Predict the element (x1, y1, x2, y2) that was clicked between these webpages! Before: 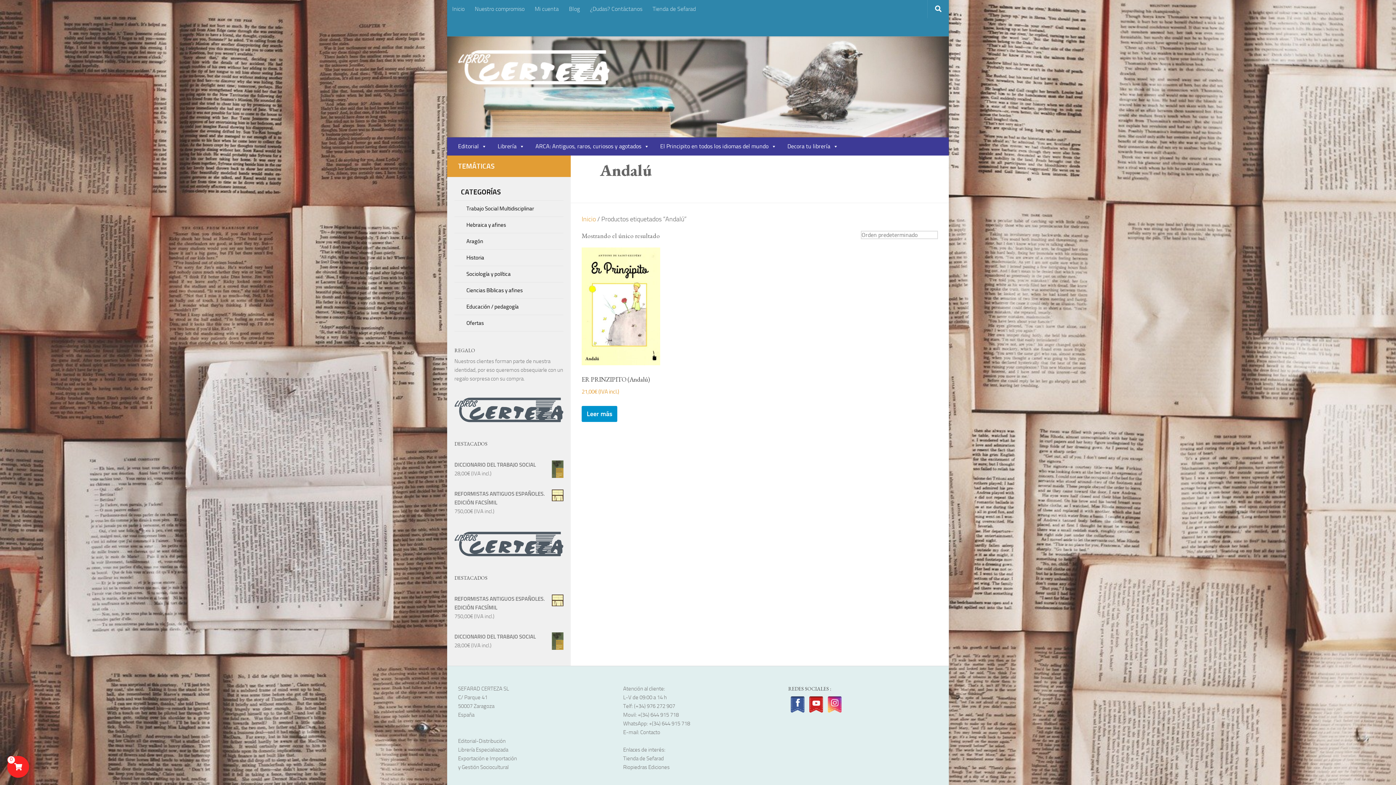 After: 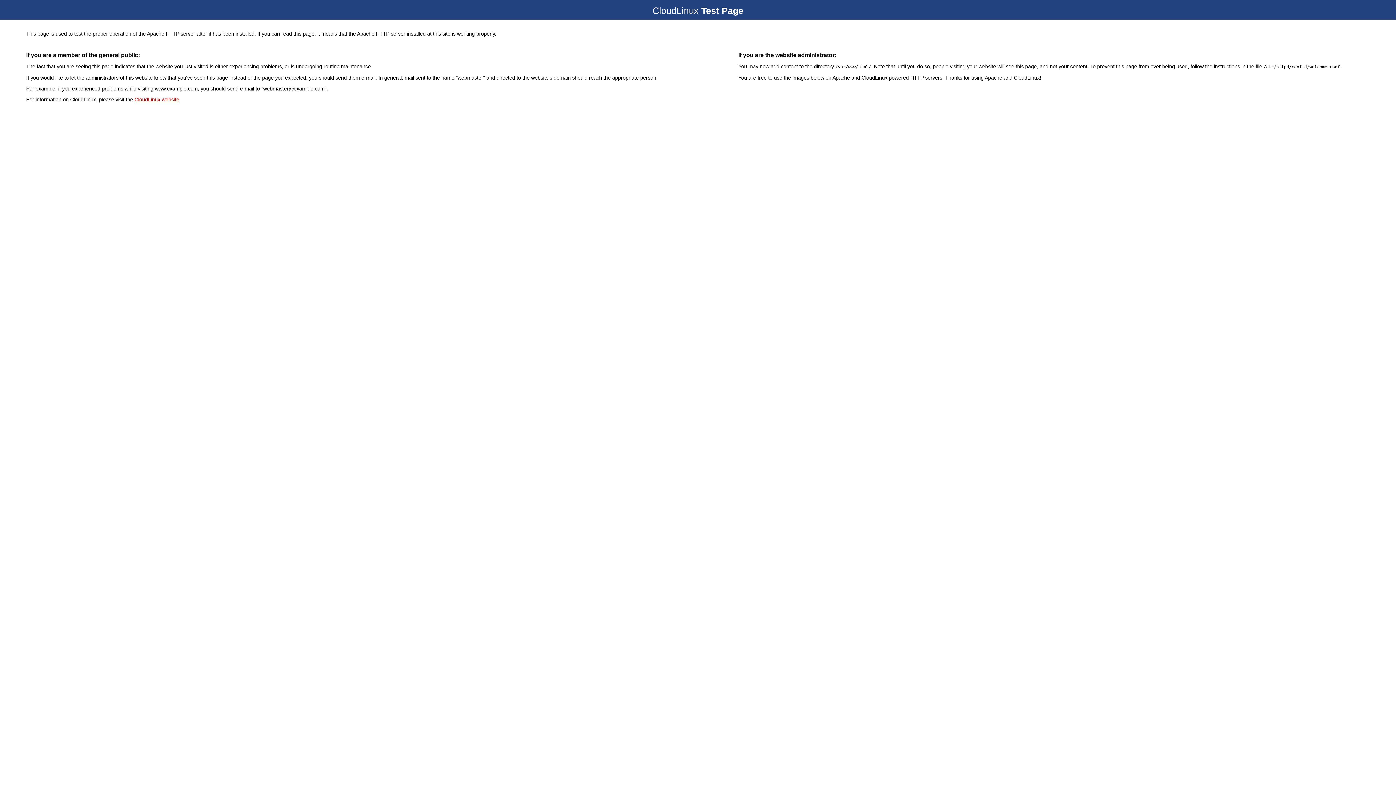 Action: label: Riopiedras Ediciones
 bbox: (623, 764, 669, 770)